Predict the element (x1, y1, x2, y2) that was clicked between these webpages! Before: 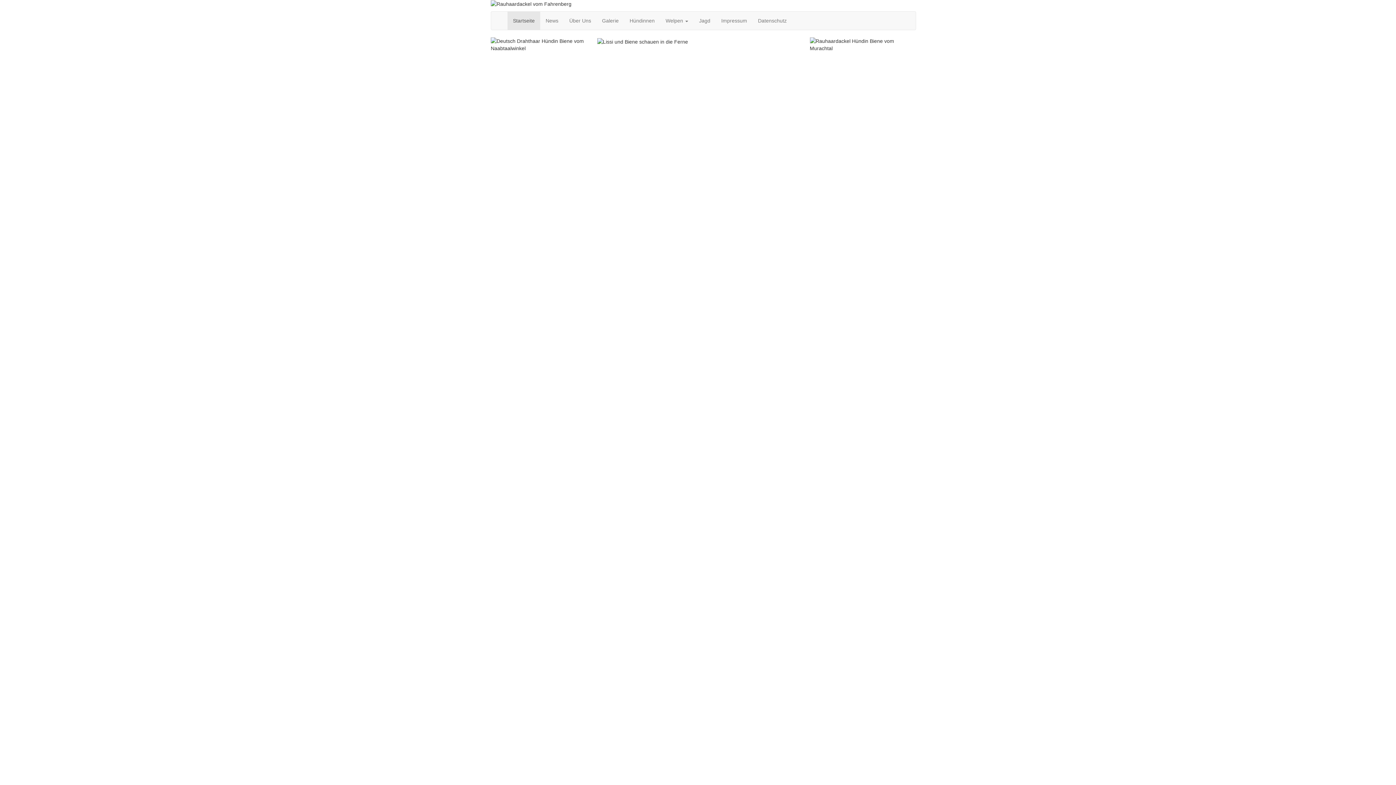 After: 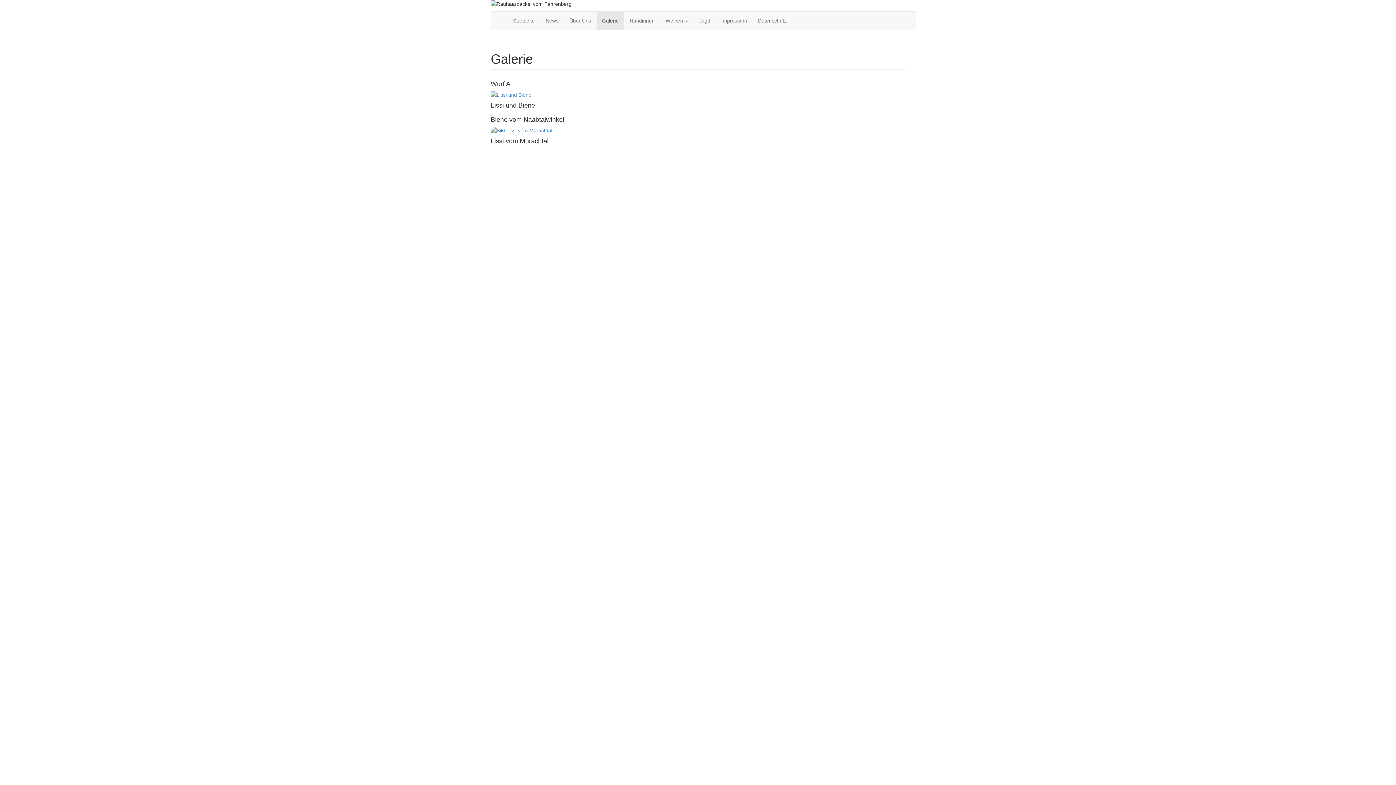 Action: label: Galerie bbox: (596, 11, 624, 29)